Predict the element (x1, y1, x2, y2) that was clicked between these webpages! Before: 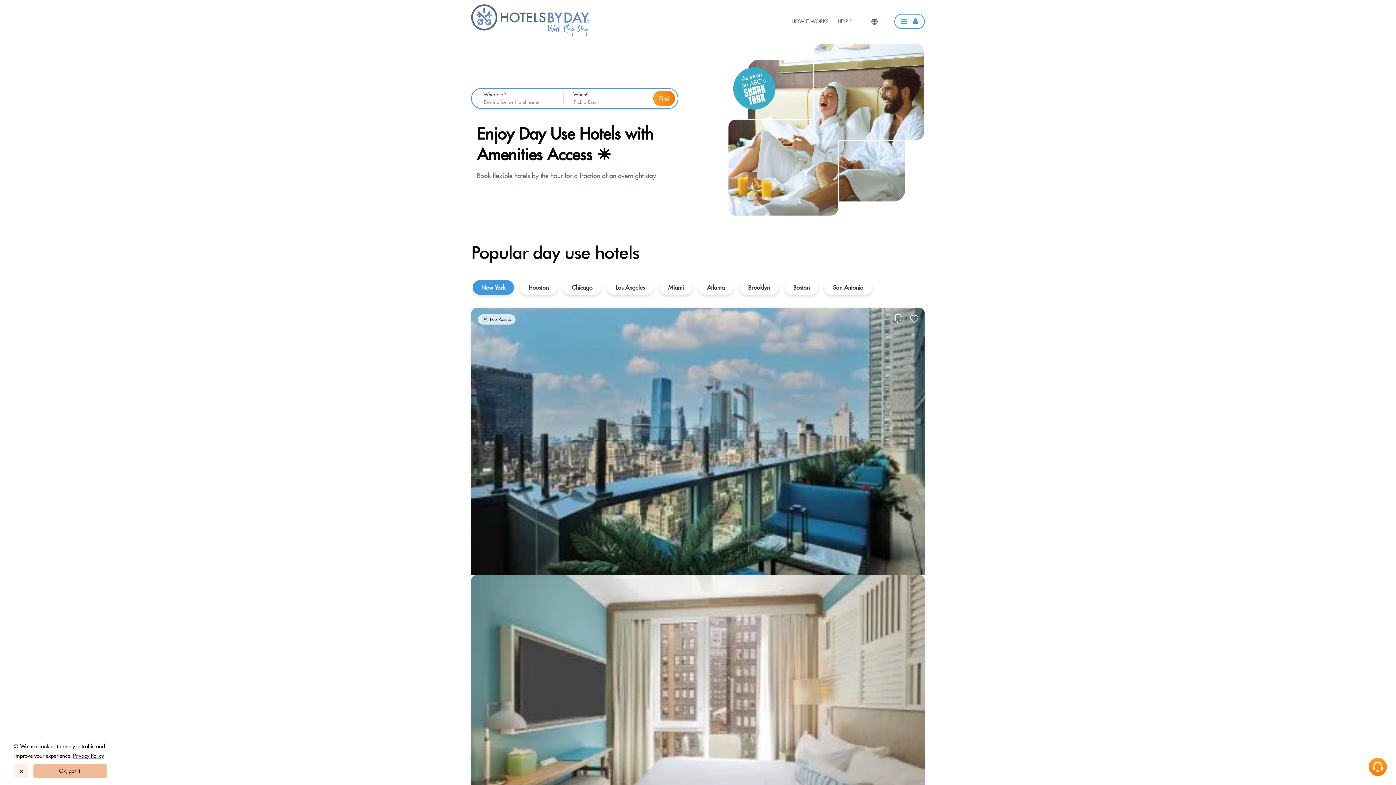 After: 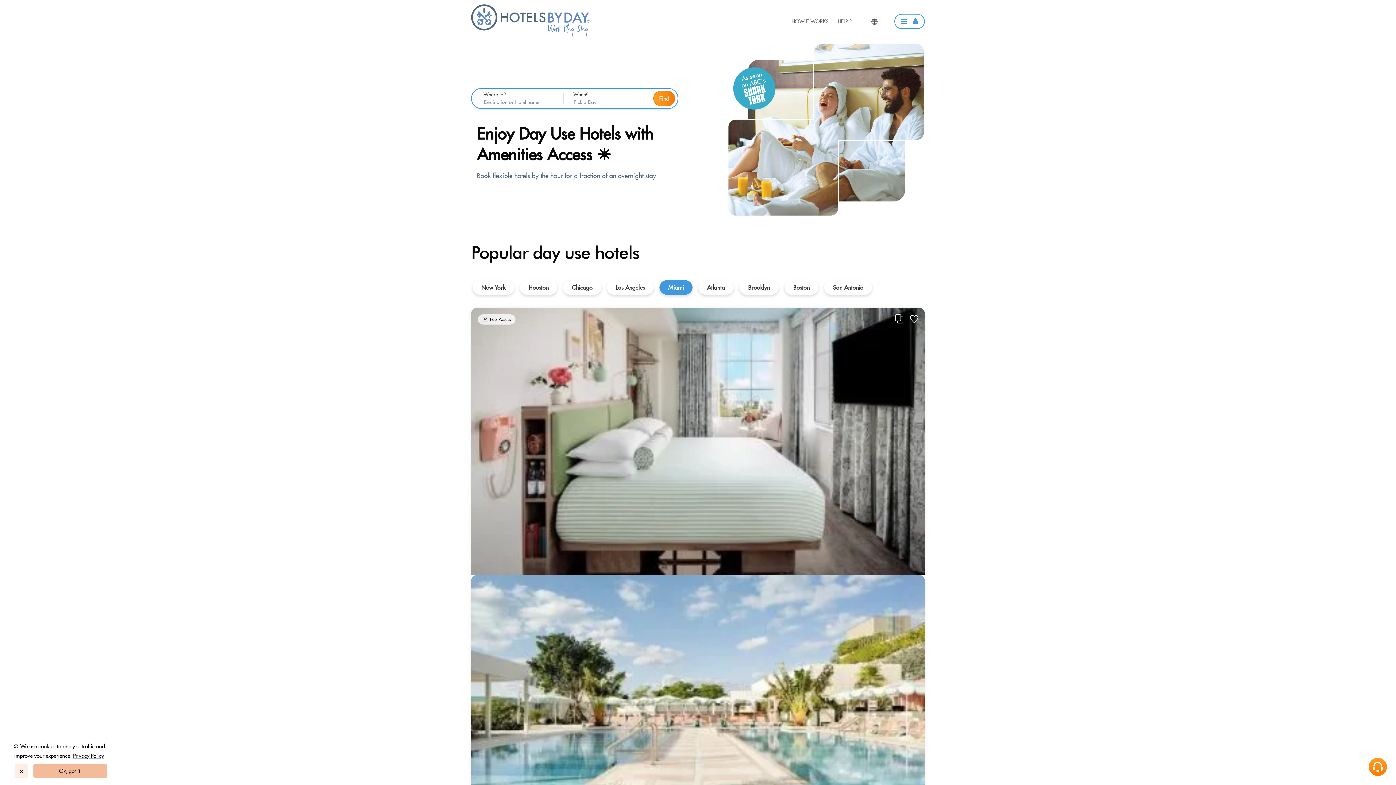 Action: label: Miami bbox: (659, 280, 692, 294)